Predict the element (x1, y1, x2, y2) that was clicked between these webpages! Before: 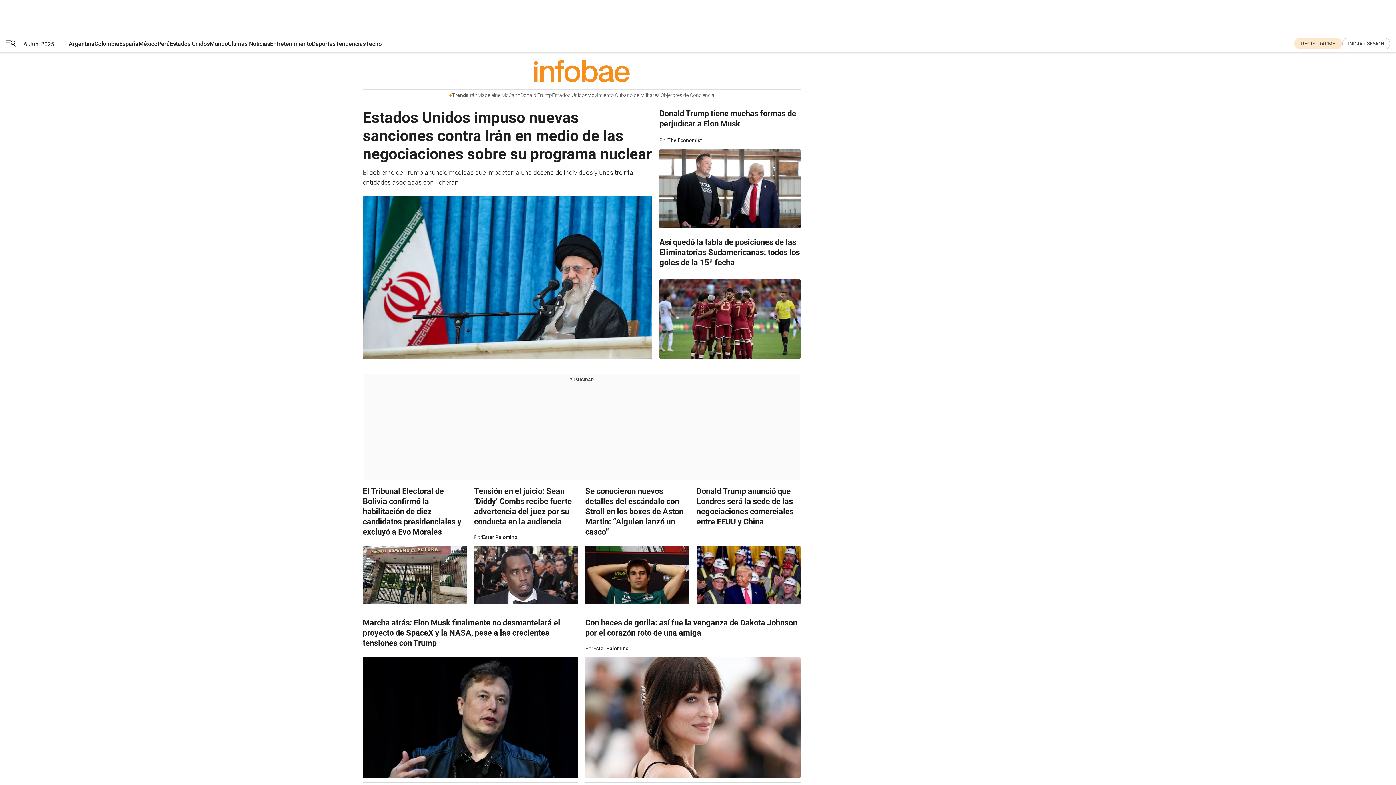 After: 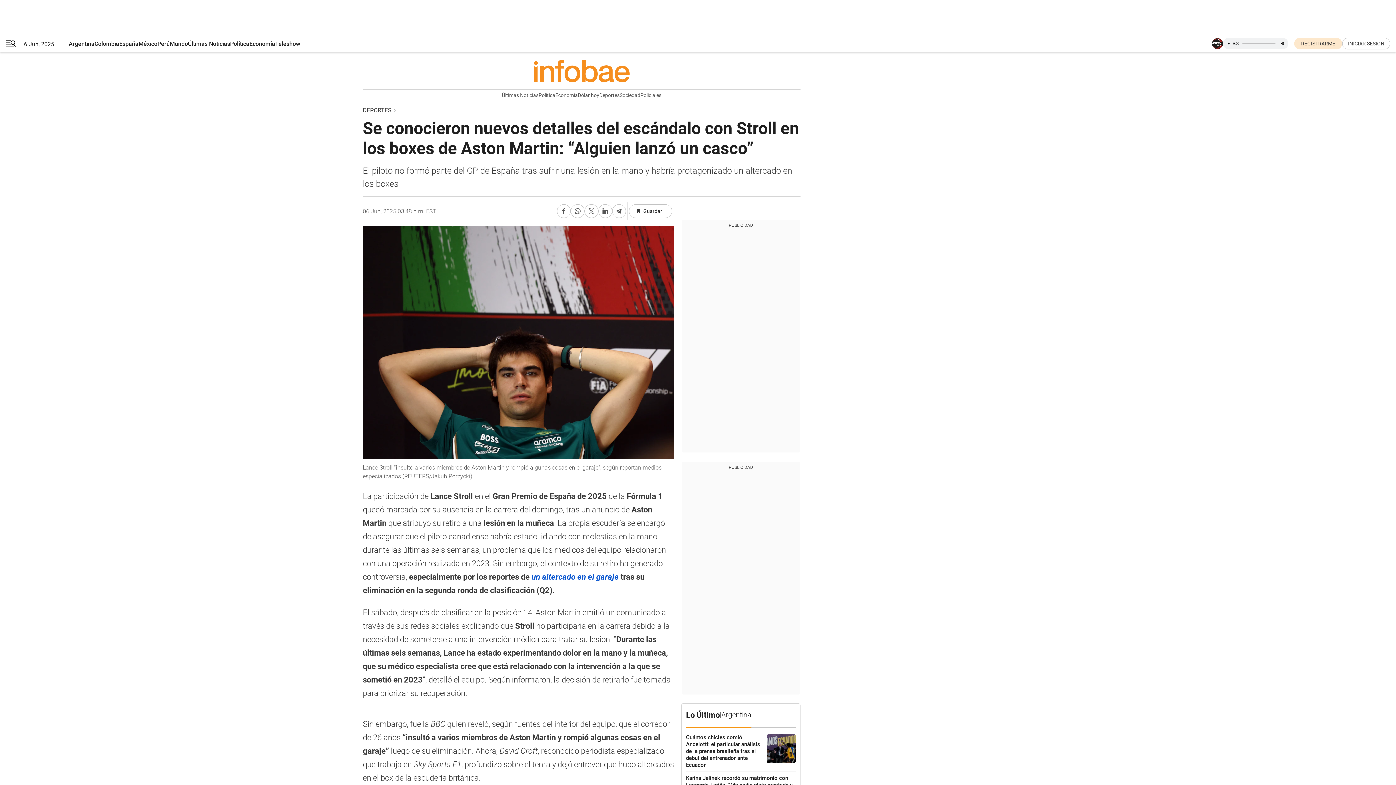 Action: label: Se conocieron nuevos detalles del escándalo con Stroll en los boxes de Aston Martin: “Alguien lanzó un casco” bbox: (585, 486, 689, 609)